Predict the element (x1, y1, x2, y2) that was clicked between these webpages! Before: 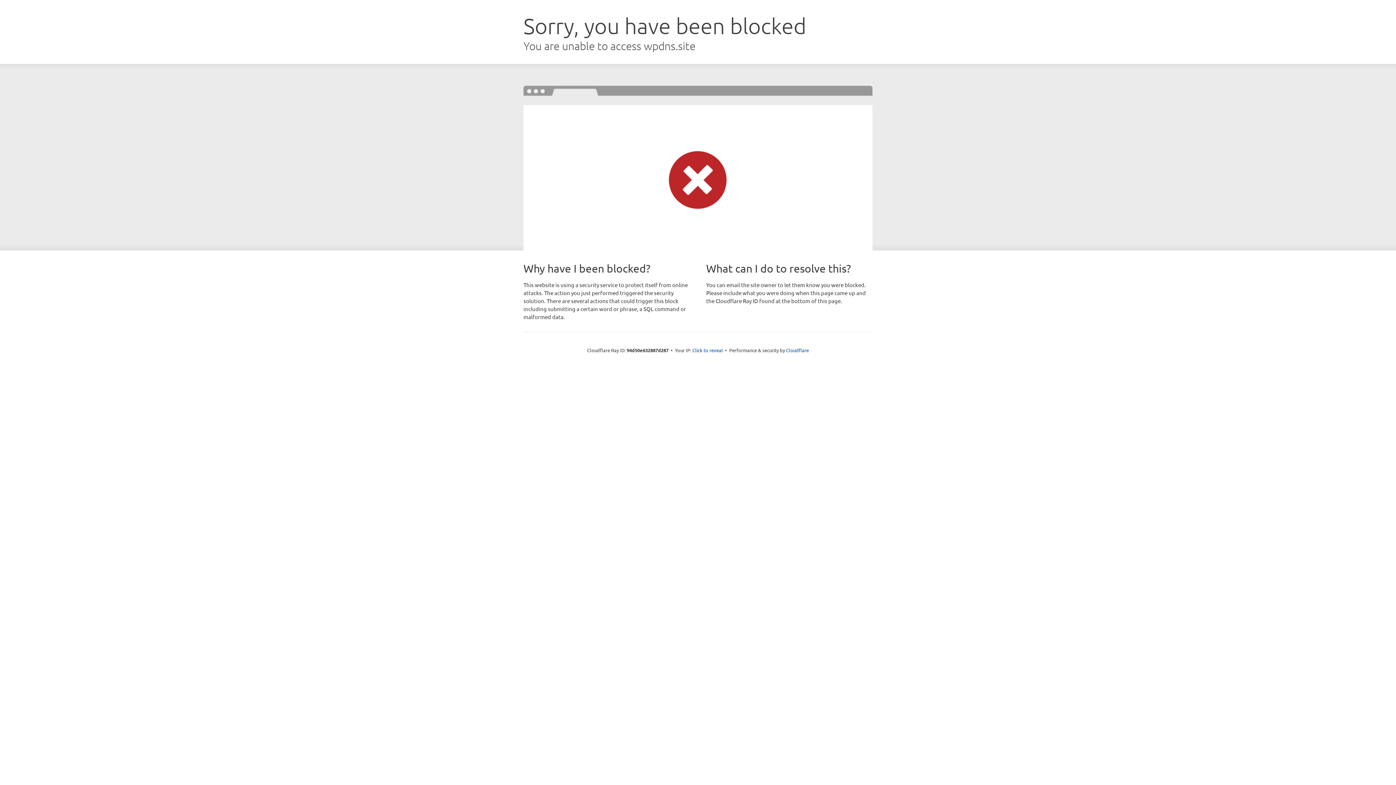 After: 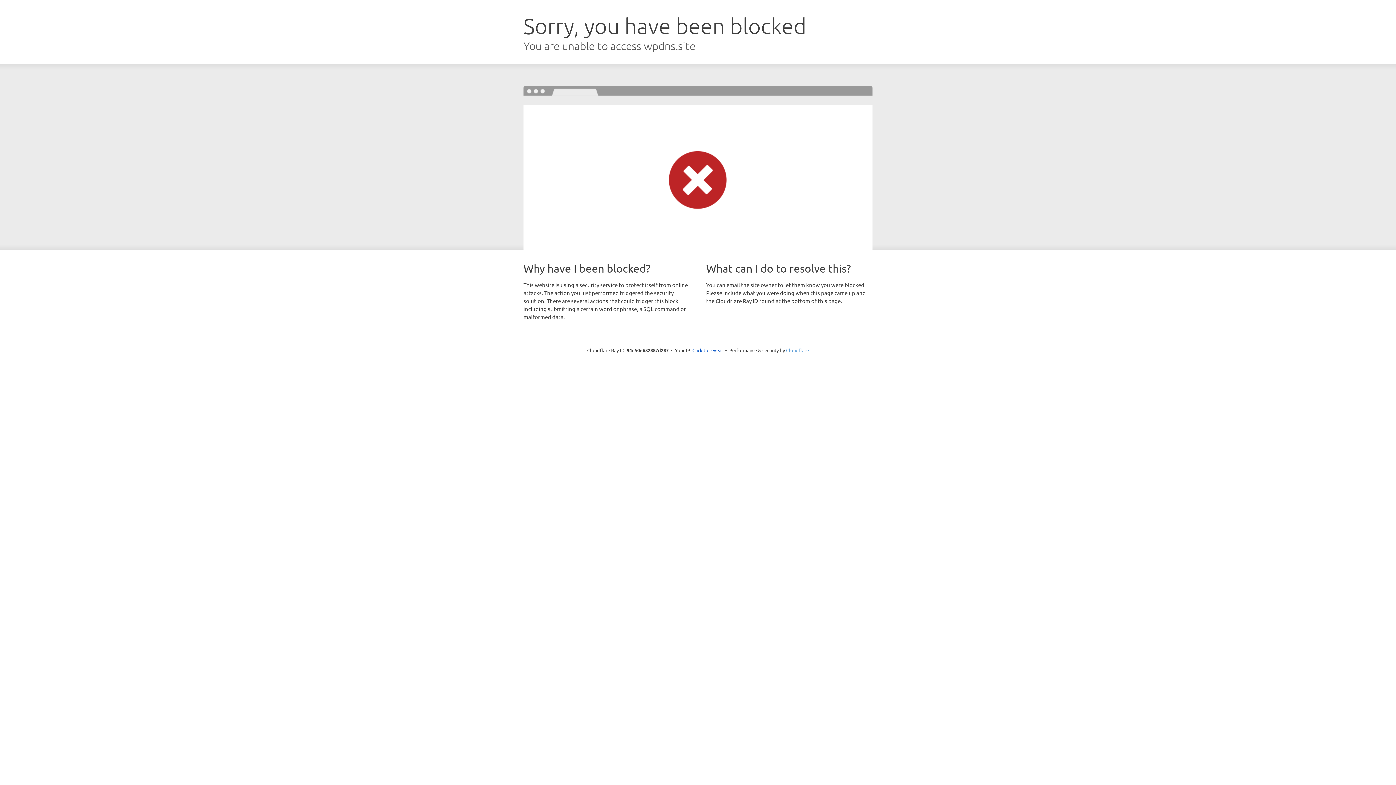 Action: label: Cloudflare bbox: (786, 347, 809, 353)